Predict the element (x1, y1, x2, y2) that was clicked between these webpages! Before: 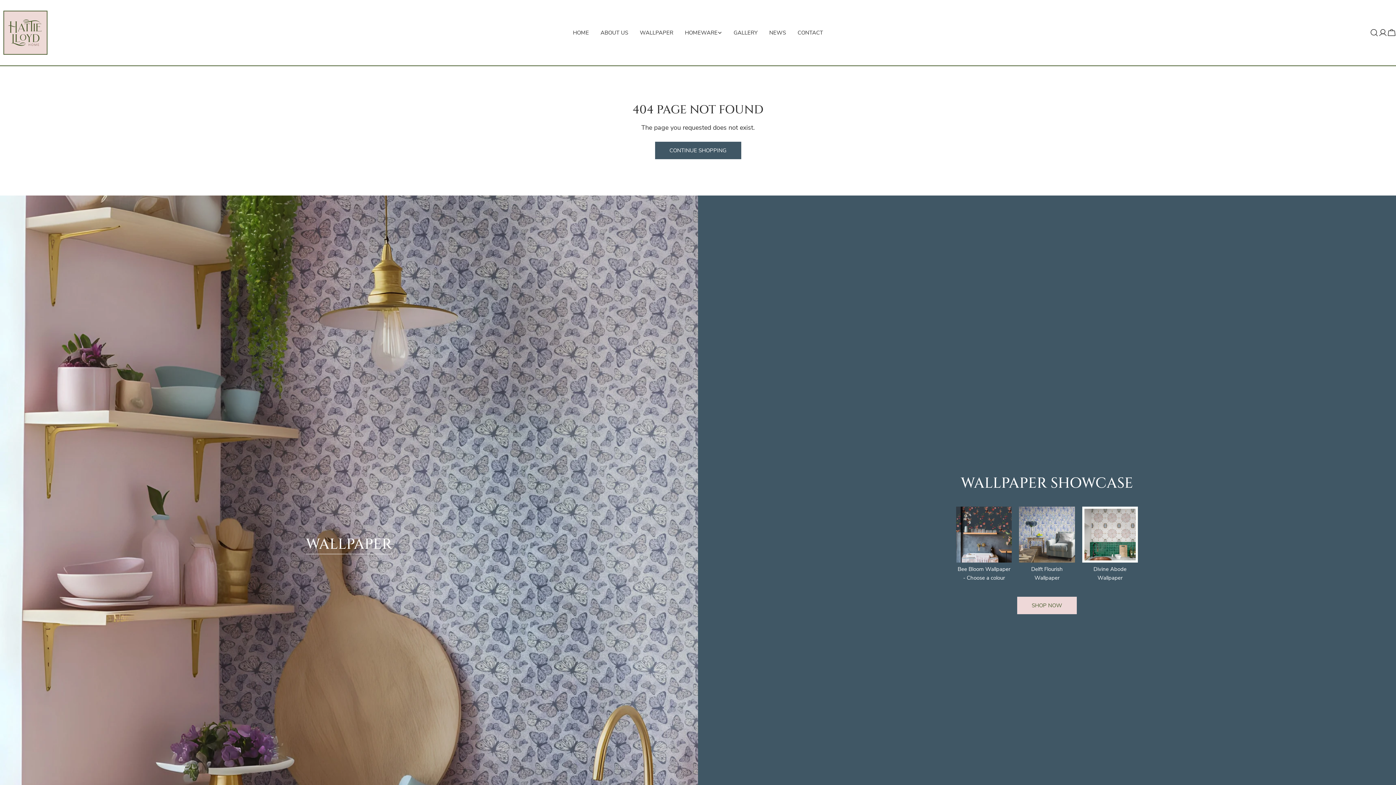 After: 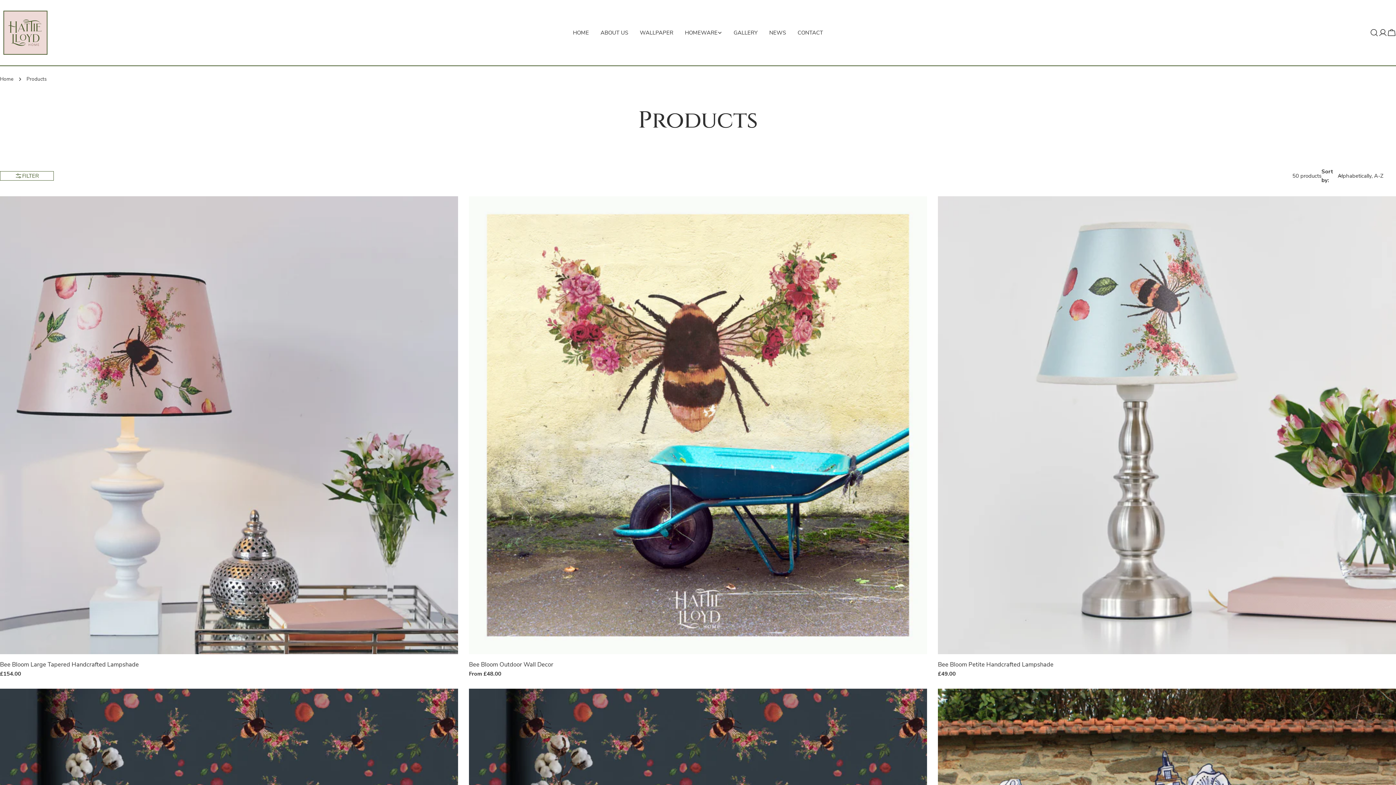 Action: label: CONTINUE SHOPPING bbox: (655, 141, 741, 159)